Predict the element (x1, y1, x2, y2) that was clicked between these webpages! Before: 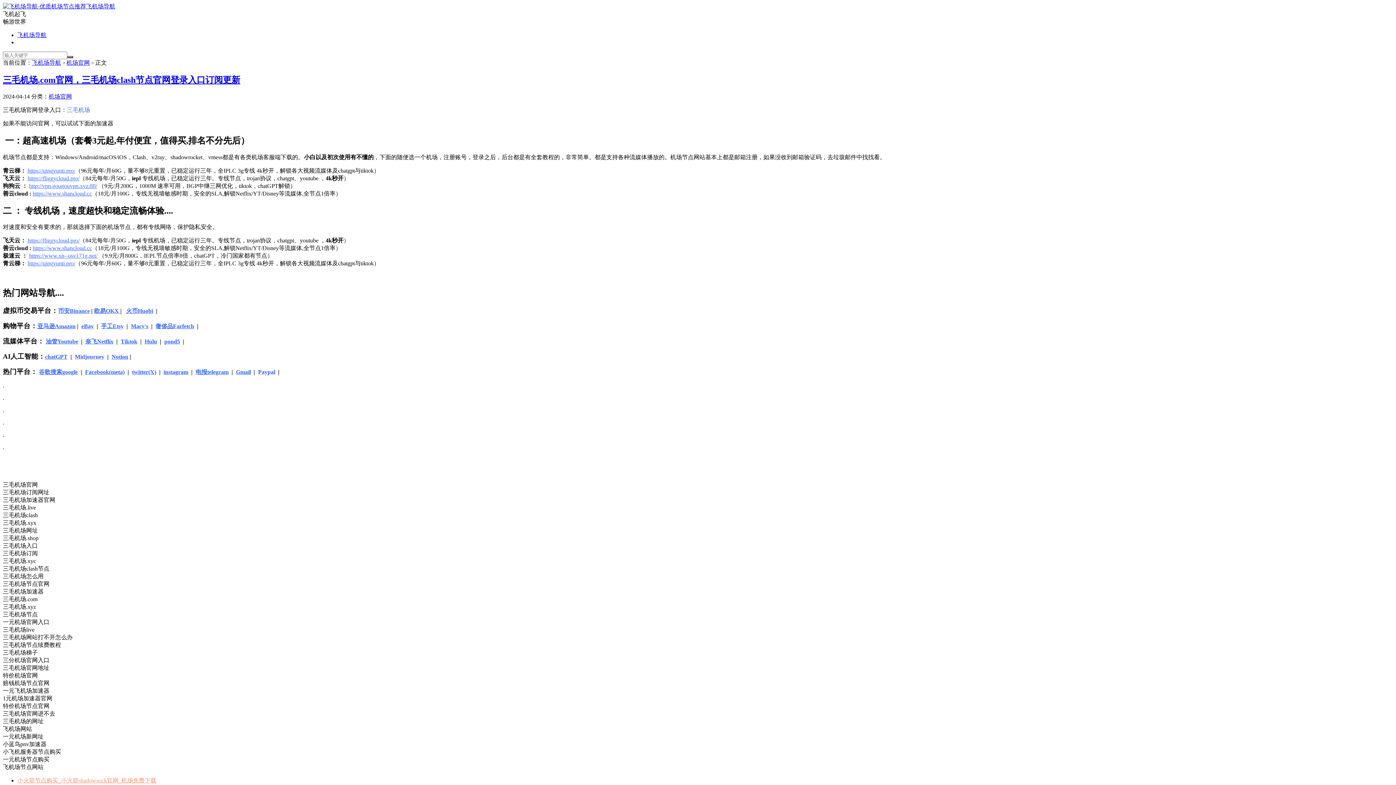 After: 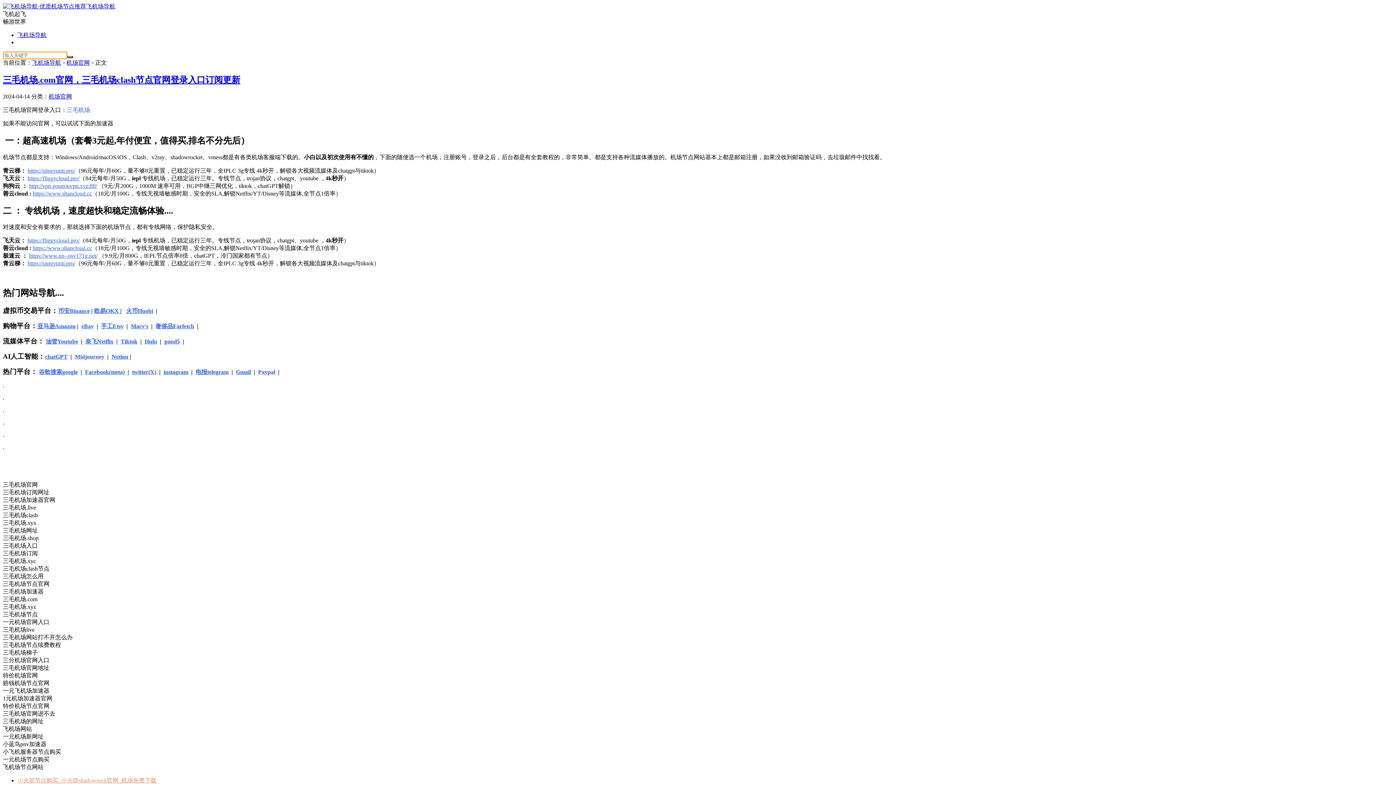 Action: bbox: (67, 56, 73, 58)